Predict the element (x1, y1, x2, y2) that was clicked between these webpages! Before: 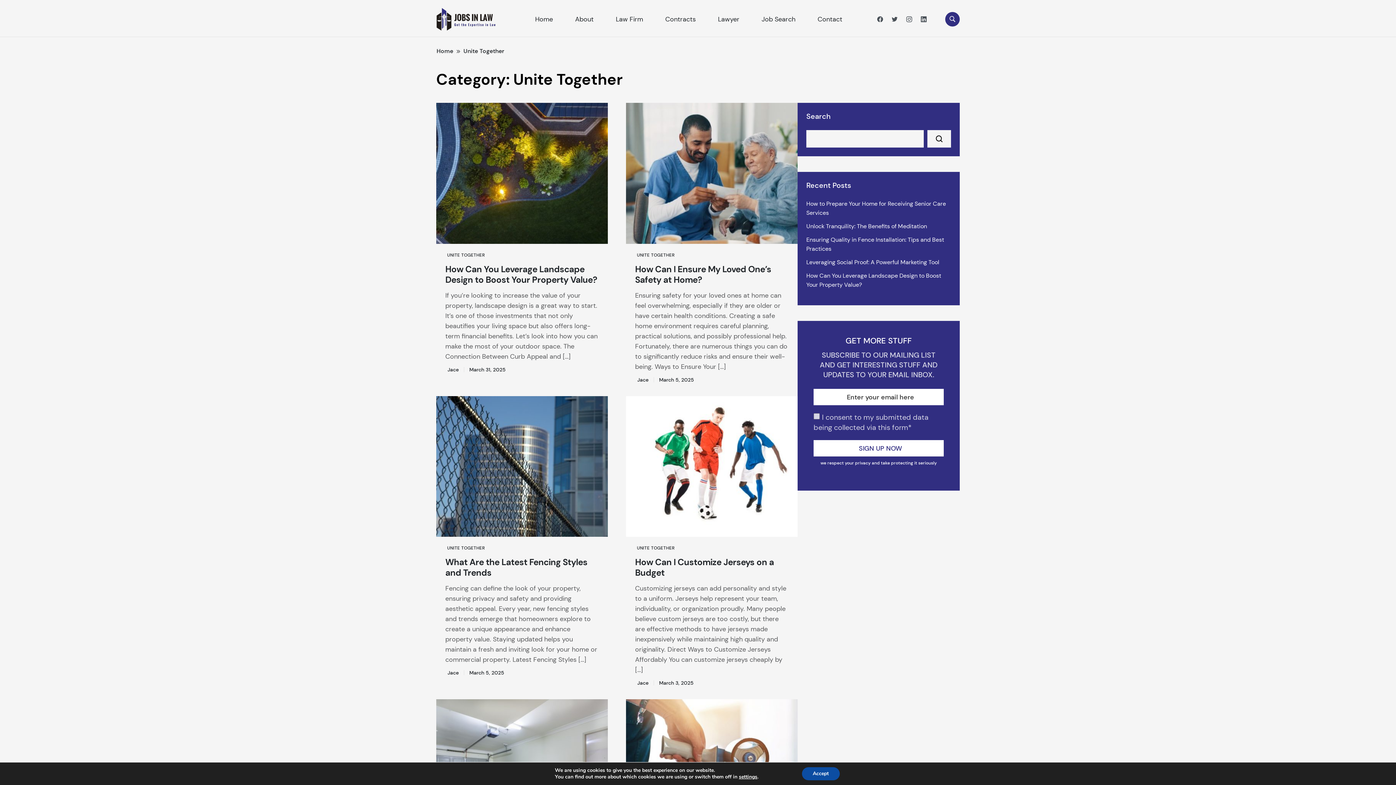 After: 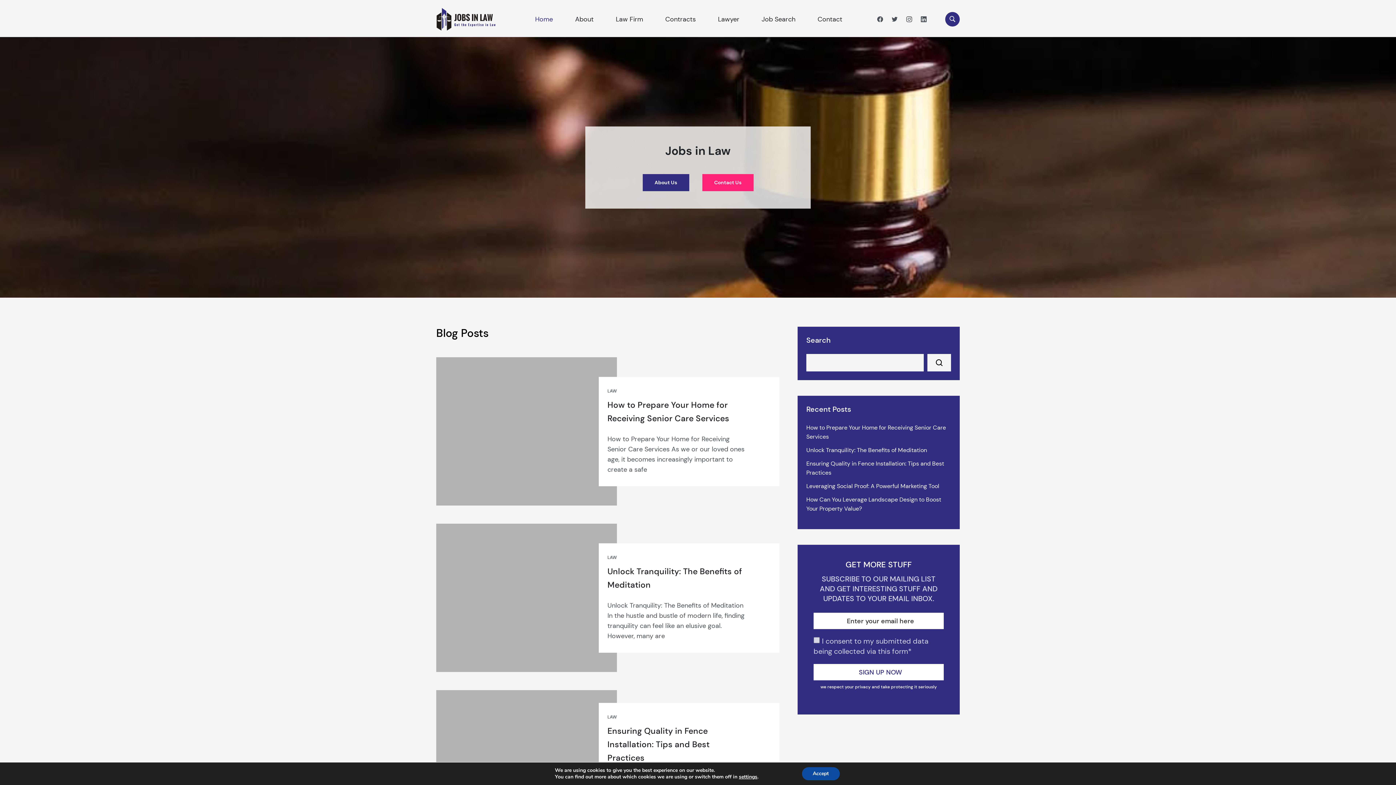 Action: label: Home bbox: (525, 5, 563, 33)